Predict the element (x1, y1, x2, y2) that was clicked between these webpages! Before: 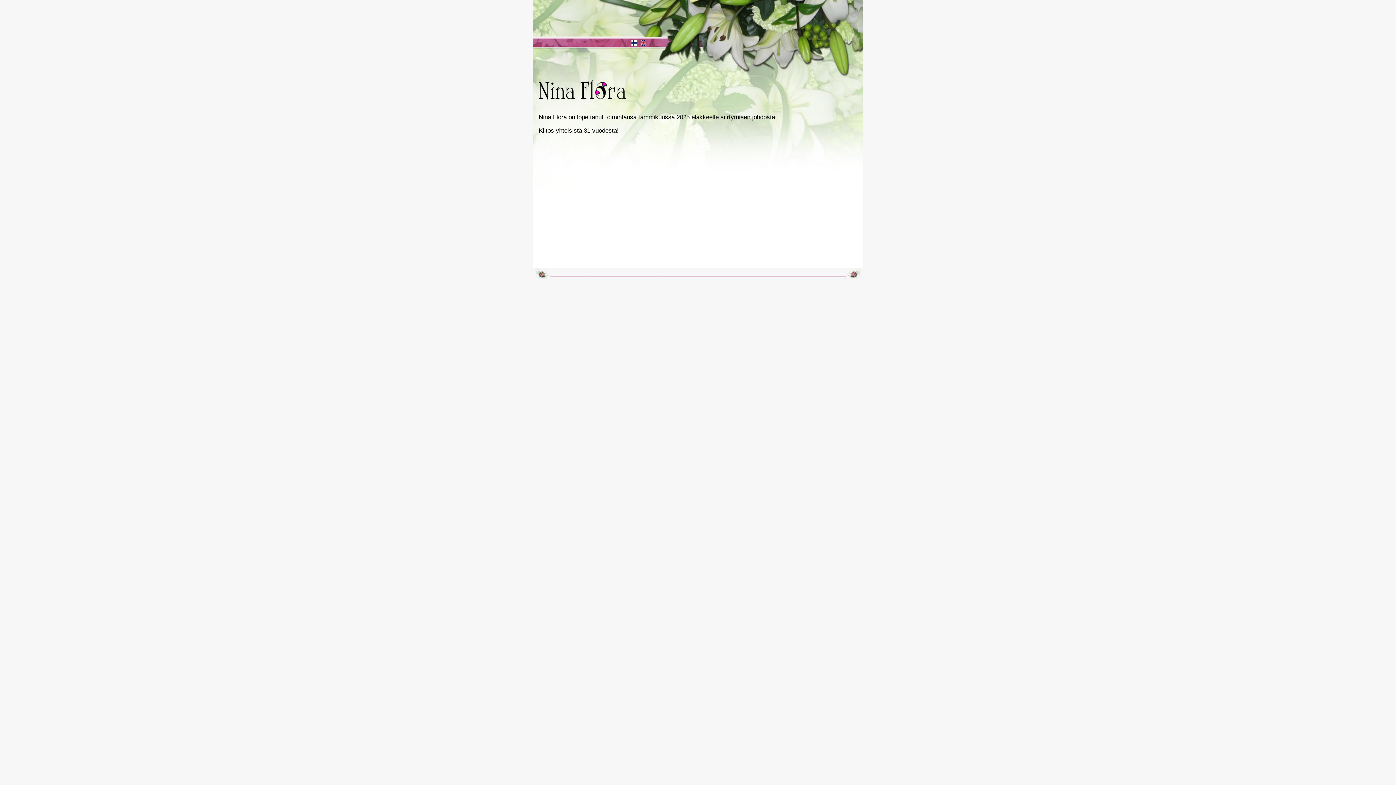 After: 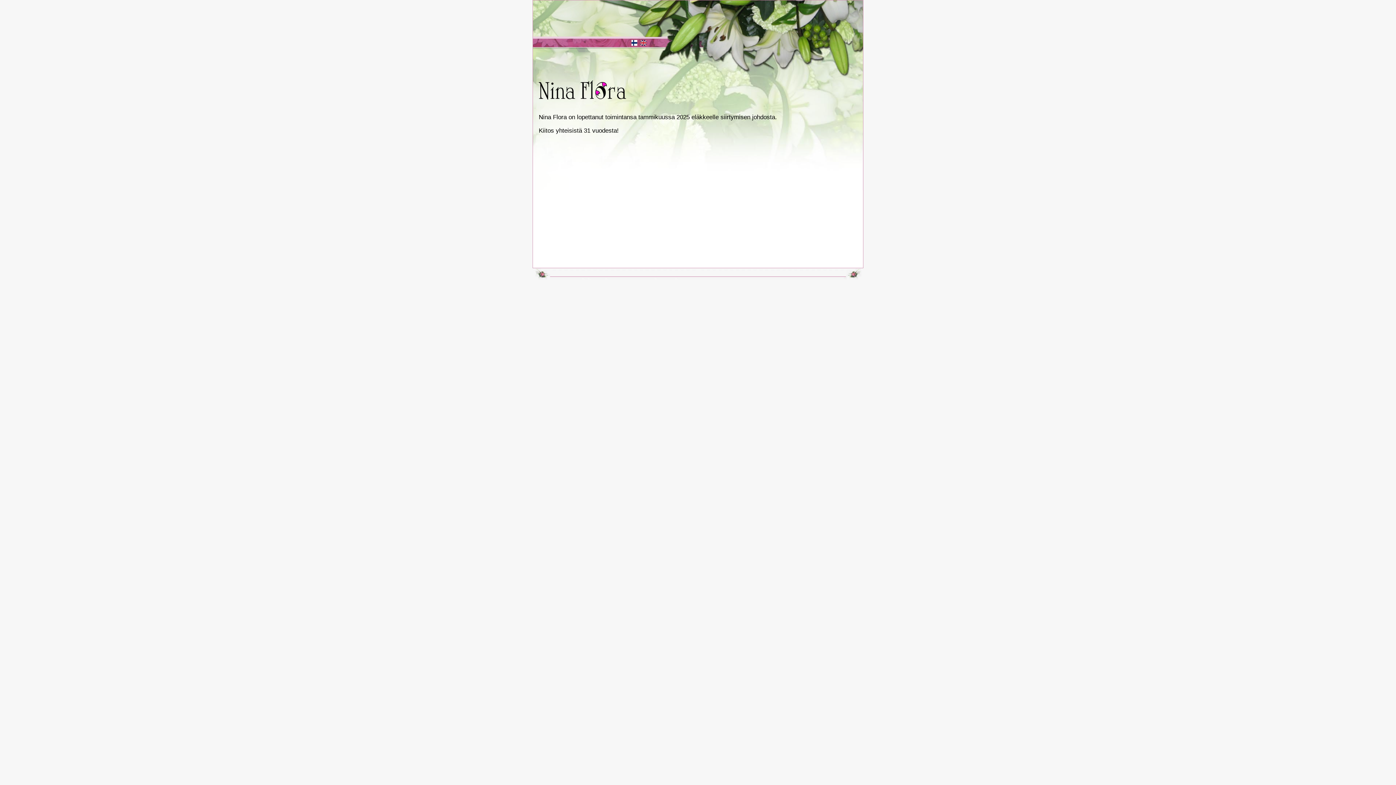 Action: bbox: (629, 40, 637, 46)